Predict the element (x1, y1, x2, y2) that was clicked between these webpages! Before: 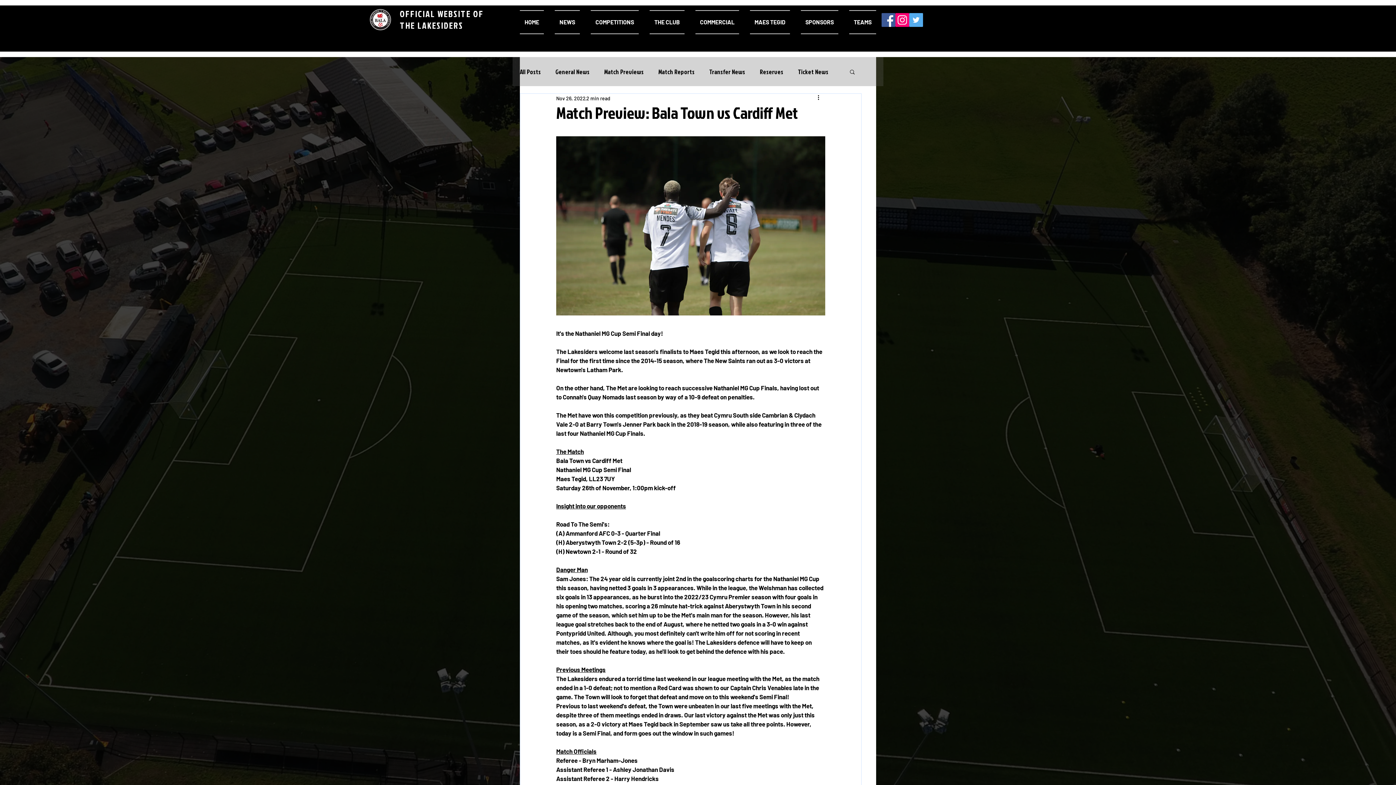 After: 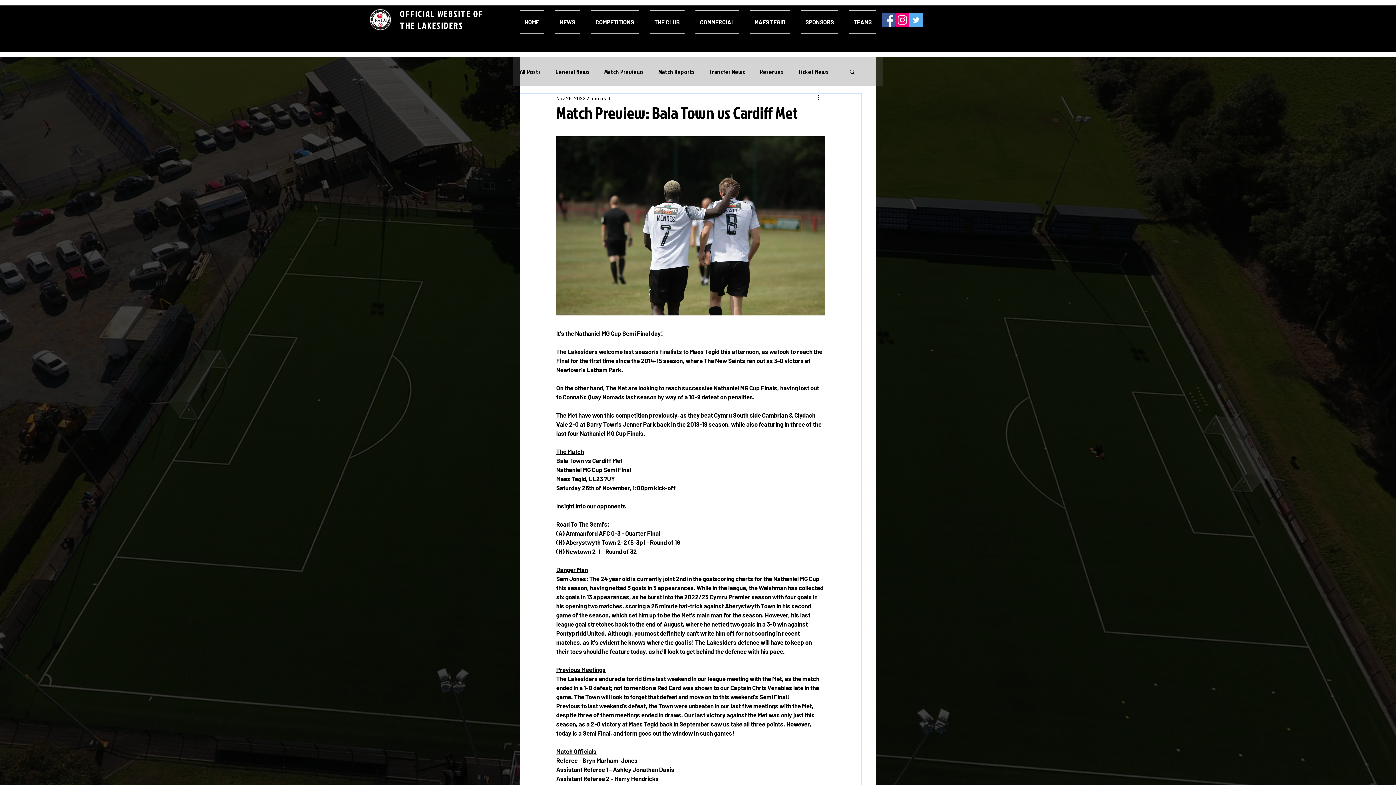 Action: label: TEAMS bbox: (844, 10, 876, 34)